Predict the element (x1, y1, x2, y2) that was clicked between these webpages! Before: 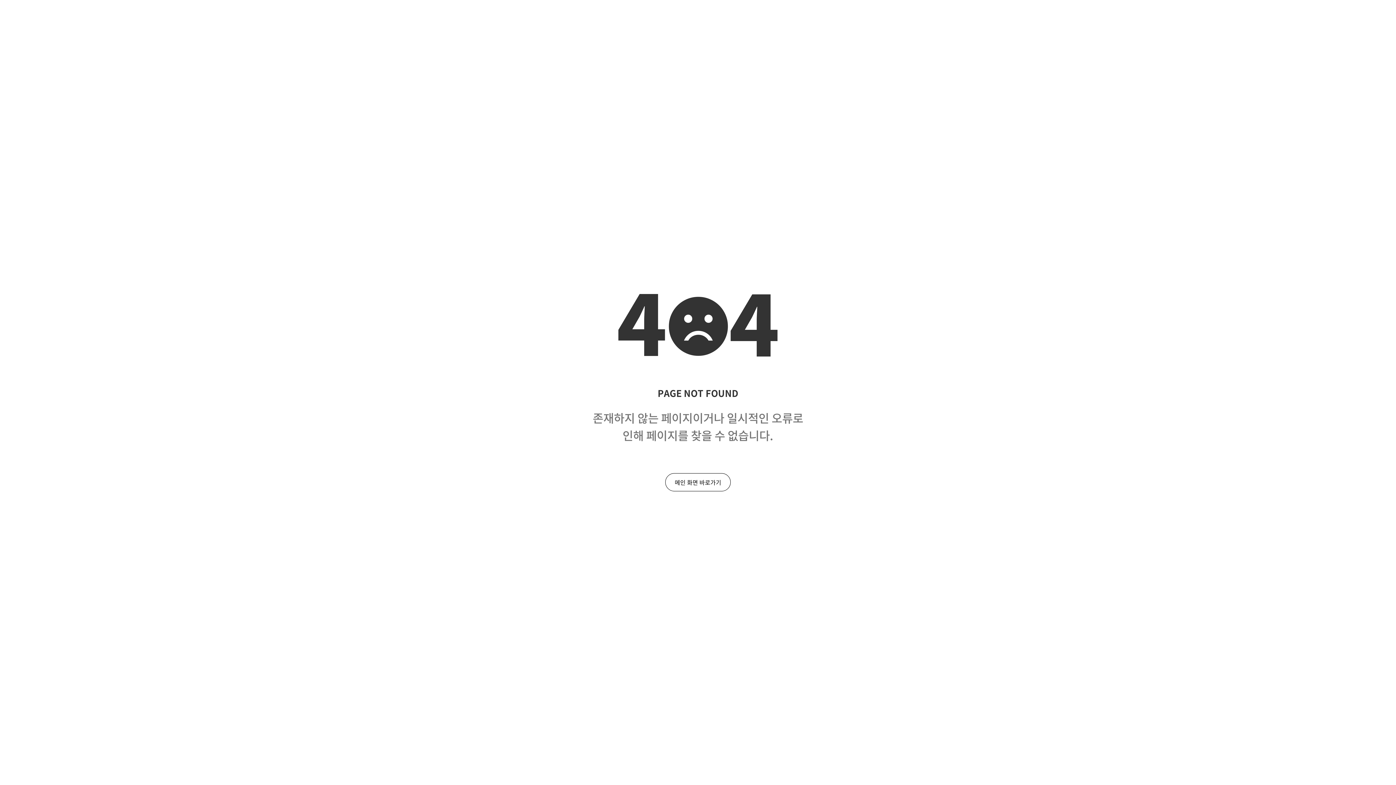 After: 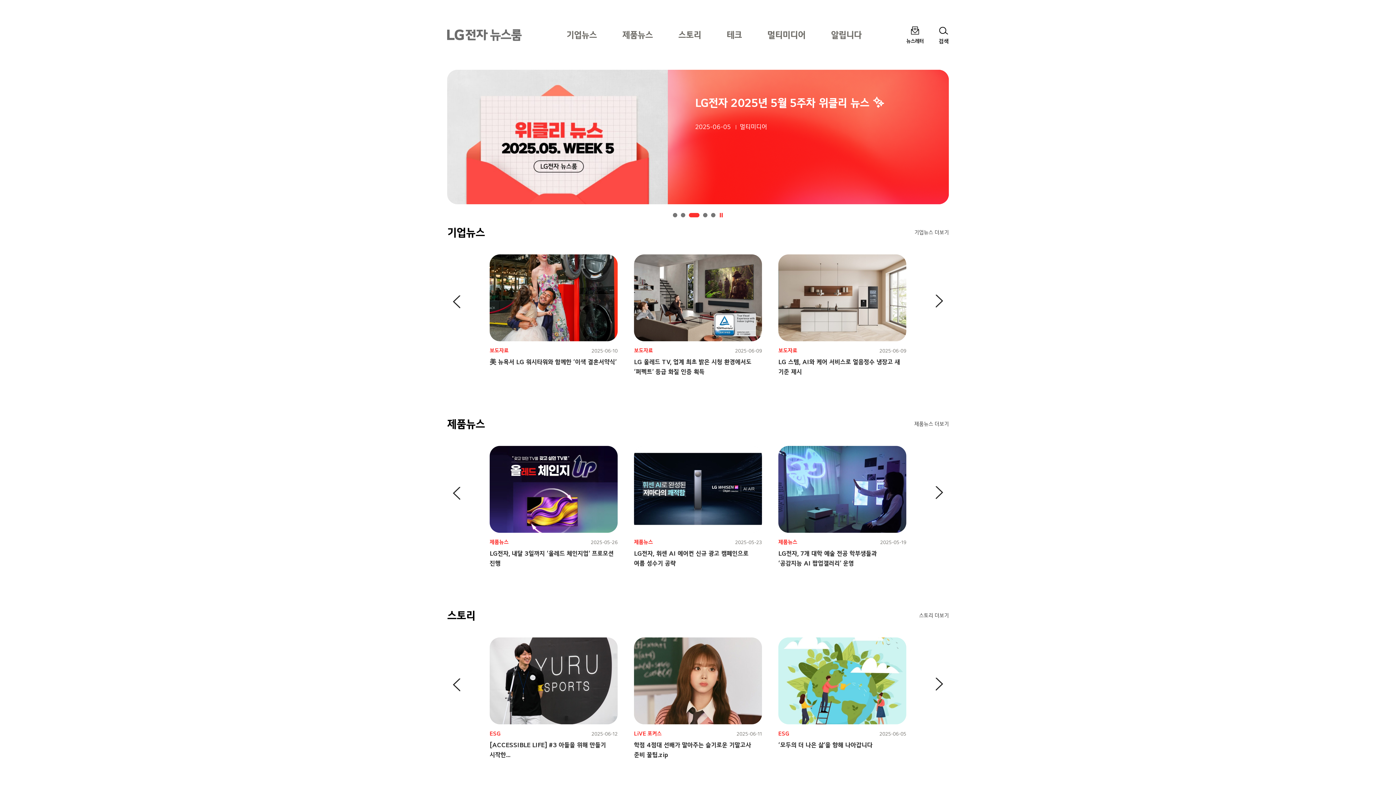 Action: label: 메인 화면 바로가기 bbox: (665, 473, 730, 491)